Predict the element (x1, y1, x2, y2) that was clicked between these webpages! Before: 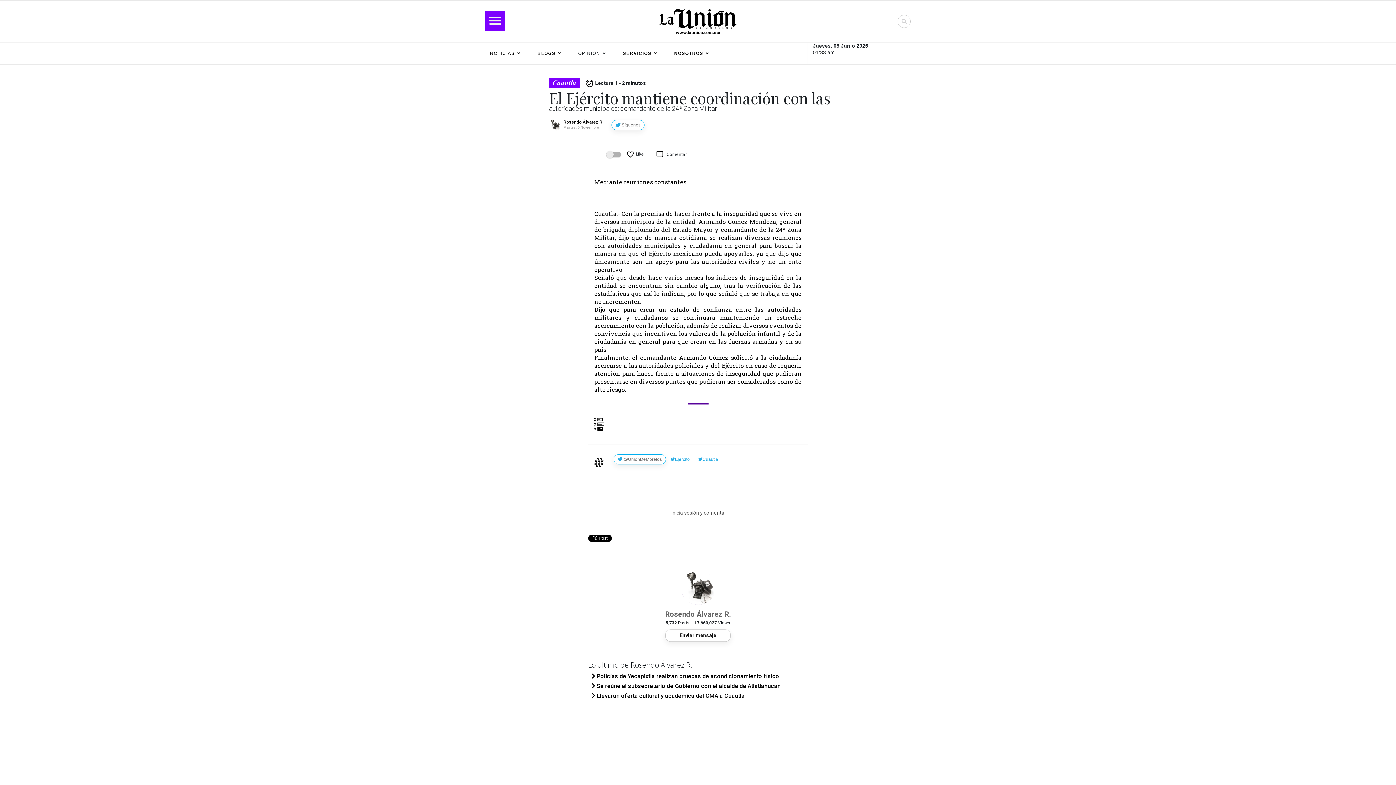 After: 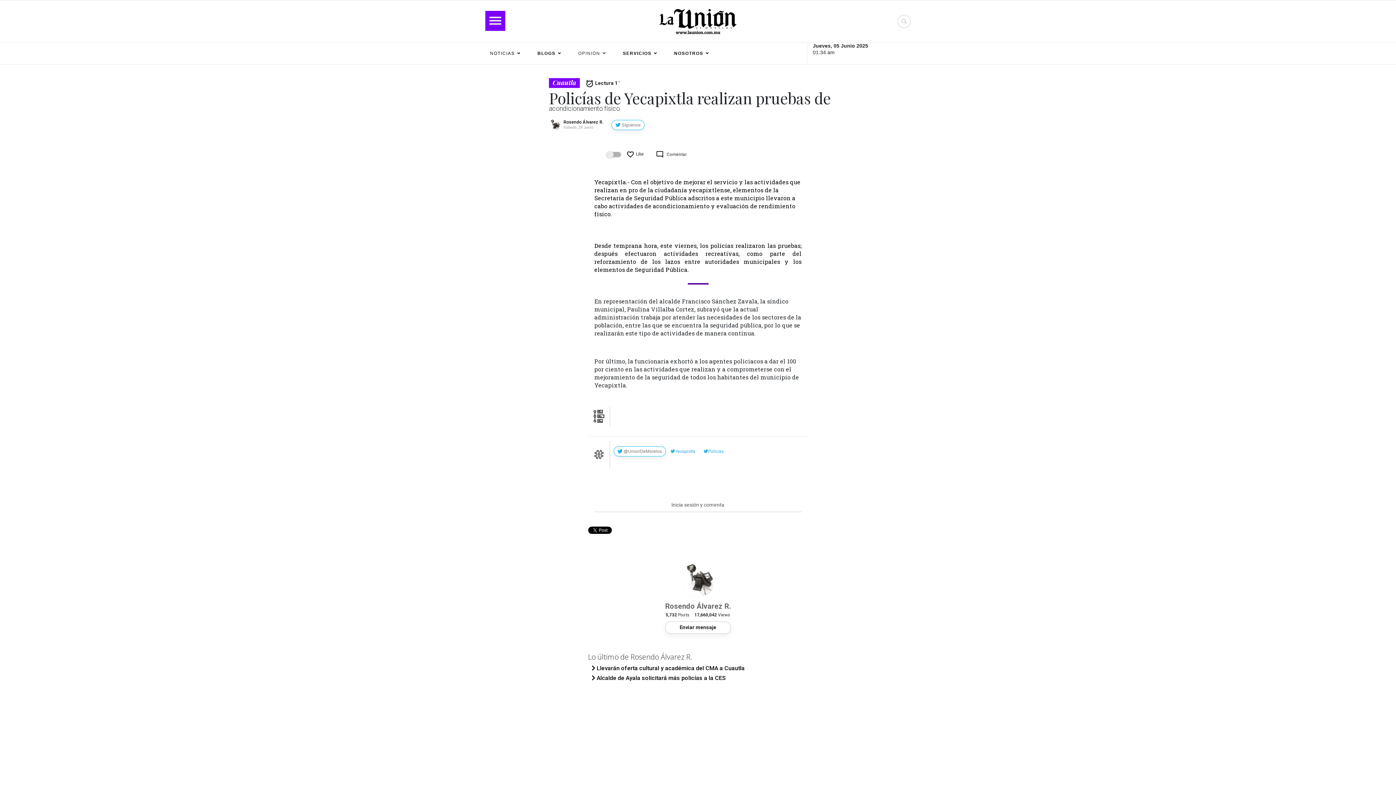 Action: label:  Policías de Yecapixtla realizan pruebas de acondicionamiento físico bbox: (591, 673, 779, 680)